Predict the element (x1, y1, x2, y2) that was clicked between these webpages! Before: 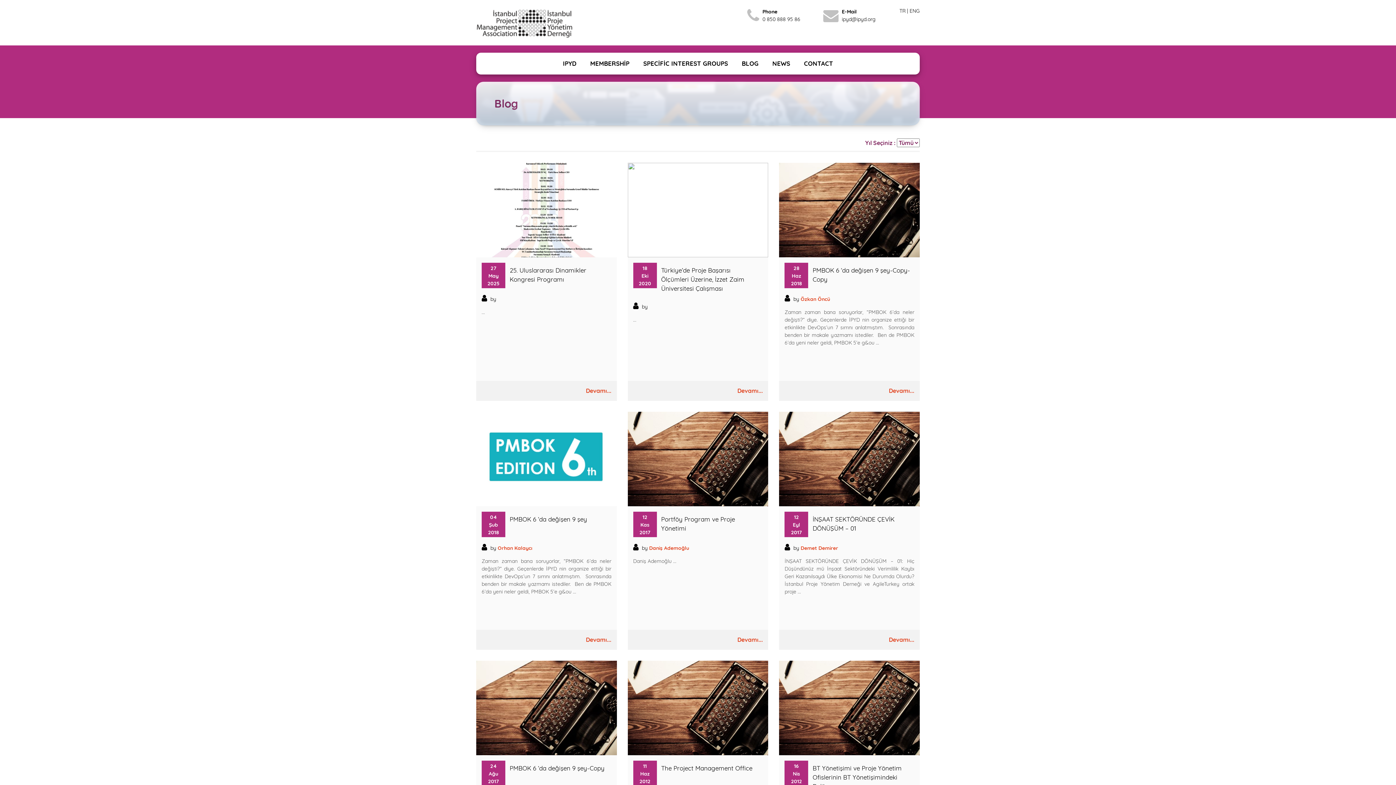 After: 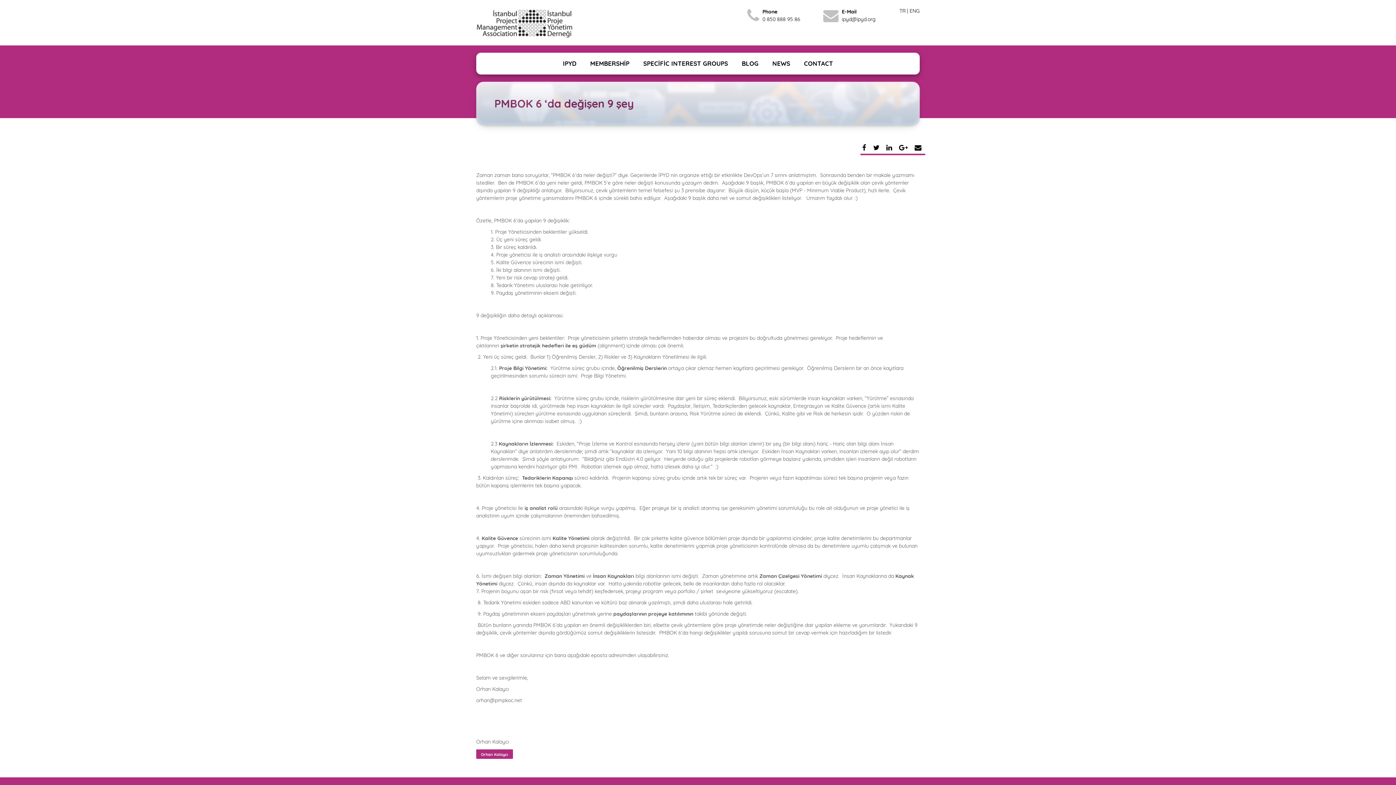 Action: bbox: (586, 636, 611, 643) label: Devamı...